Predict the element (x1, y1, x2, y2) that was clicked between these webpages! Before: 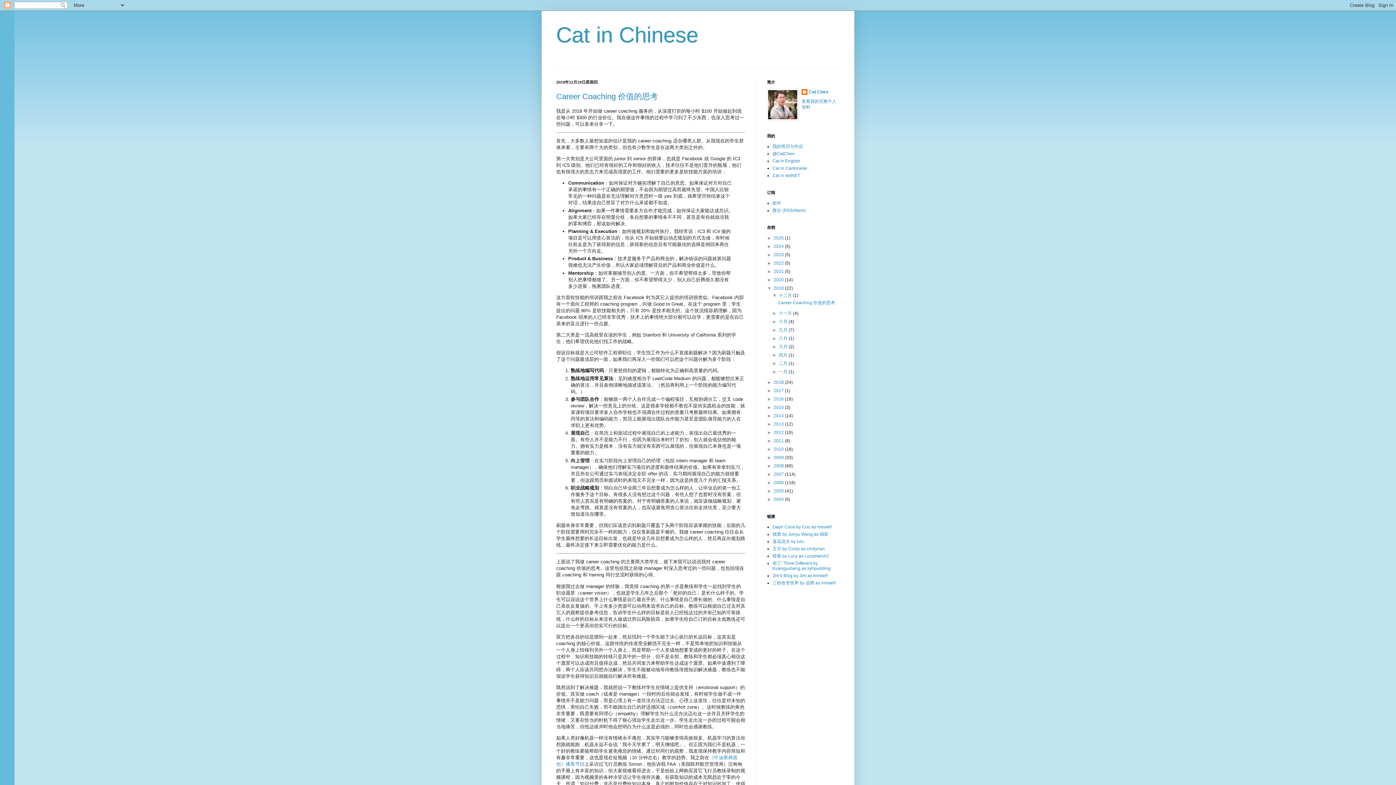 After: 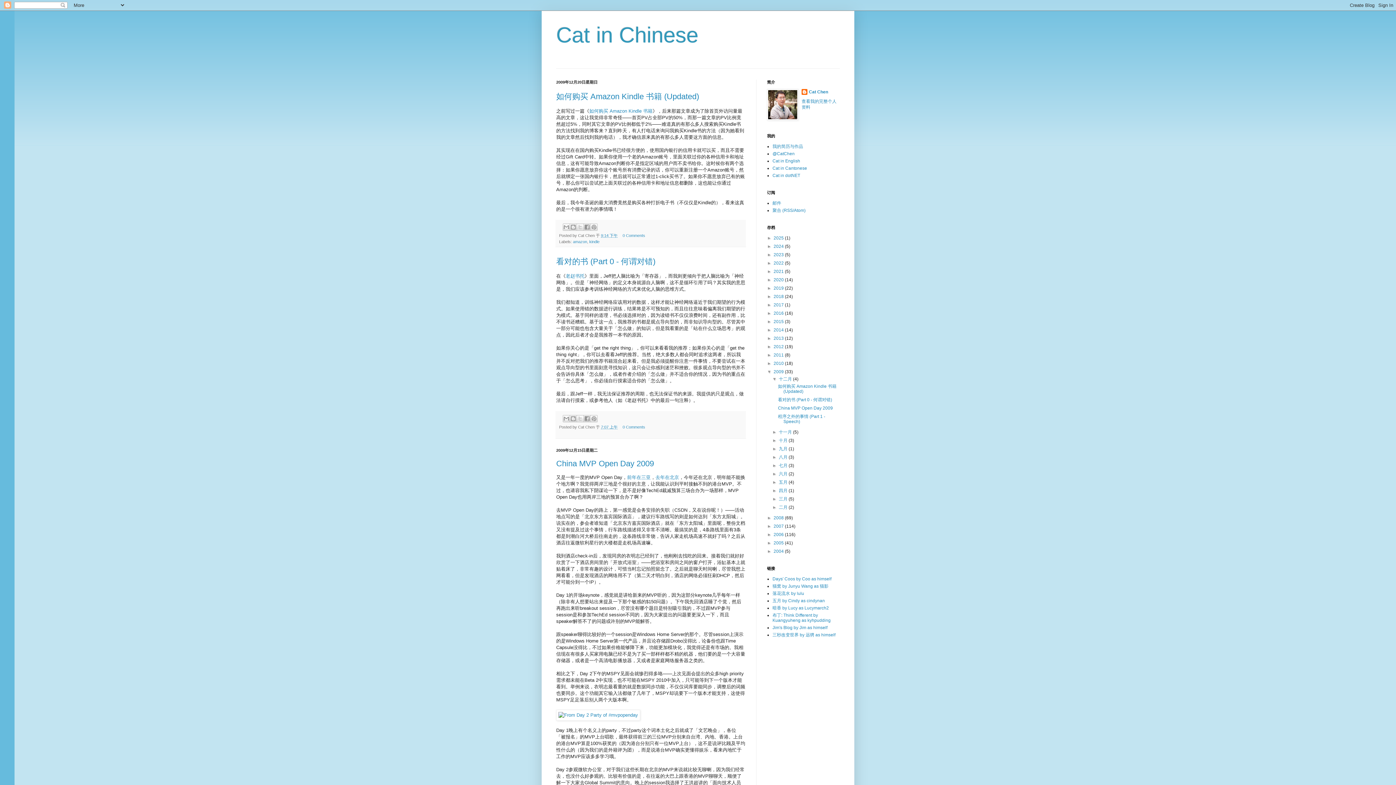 Action: bbox: (773, 455, 785, 460) label: 2009 